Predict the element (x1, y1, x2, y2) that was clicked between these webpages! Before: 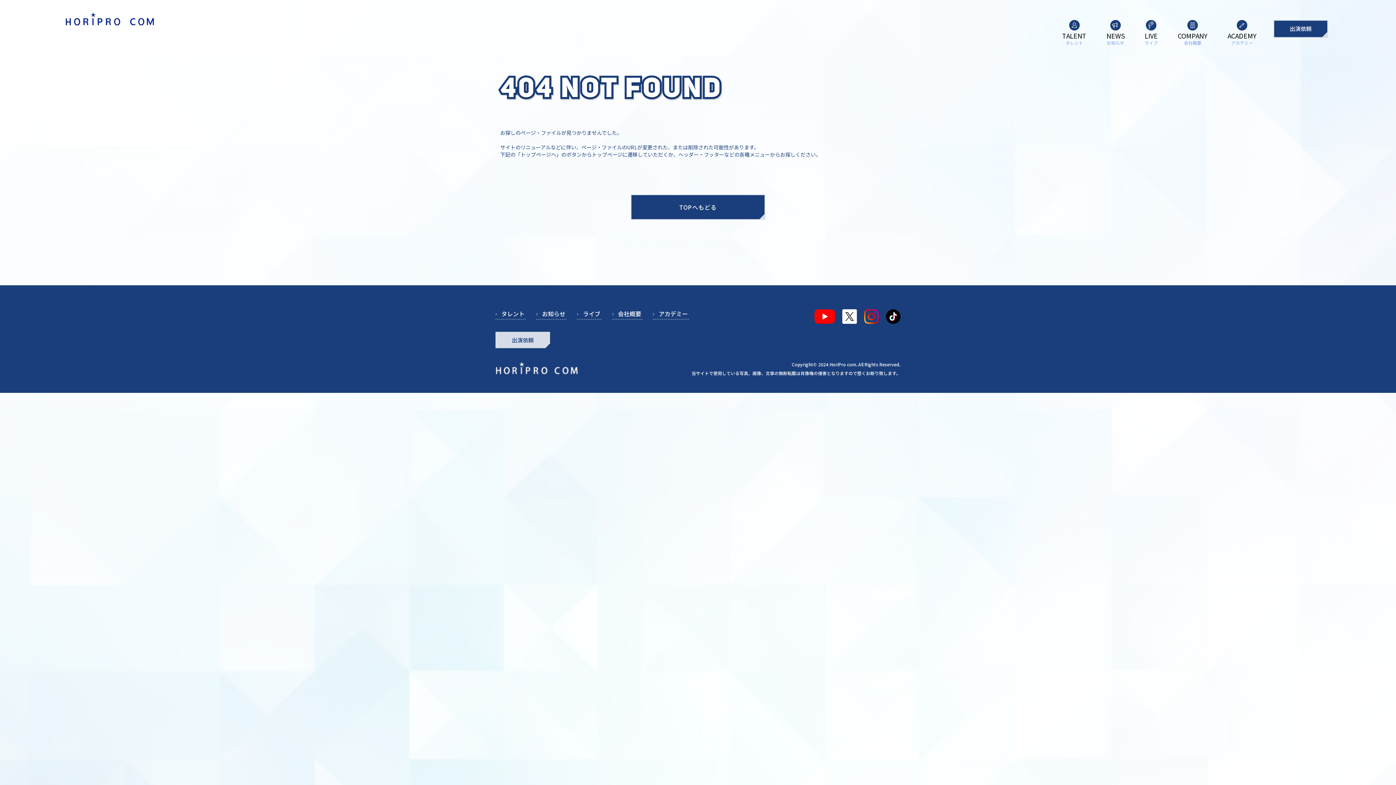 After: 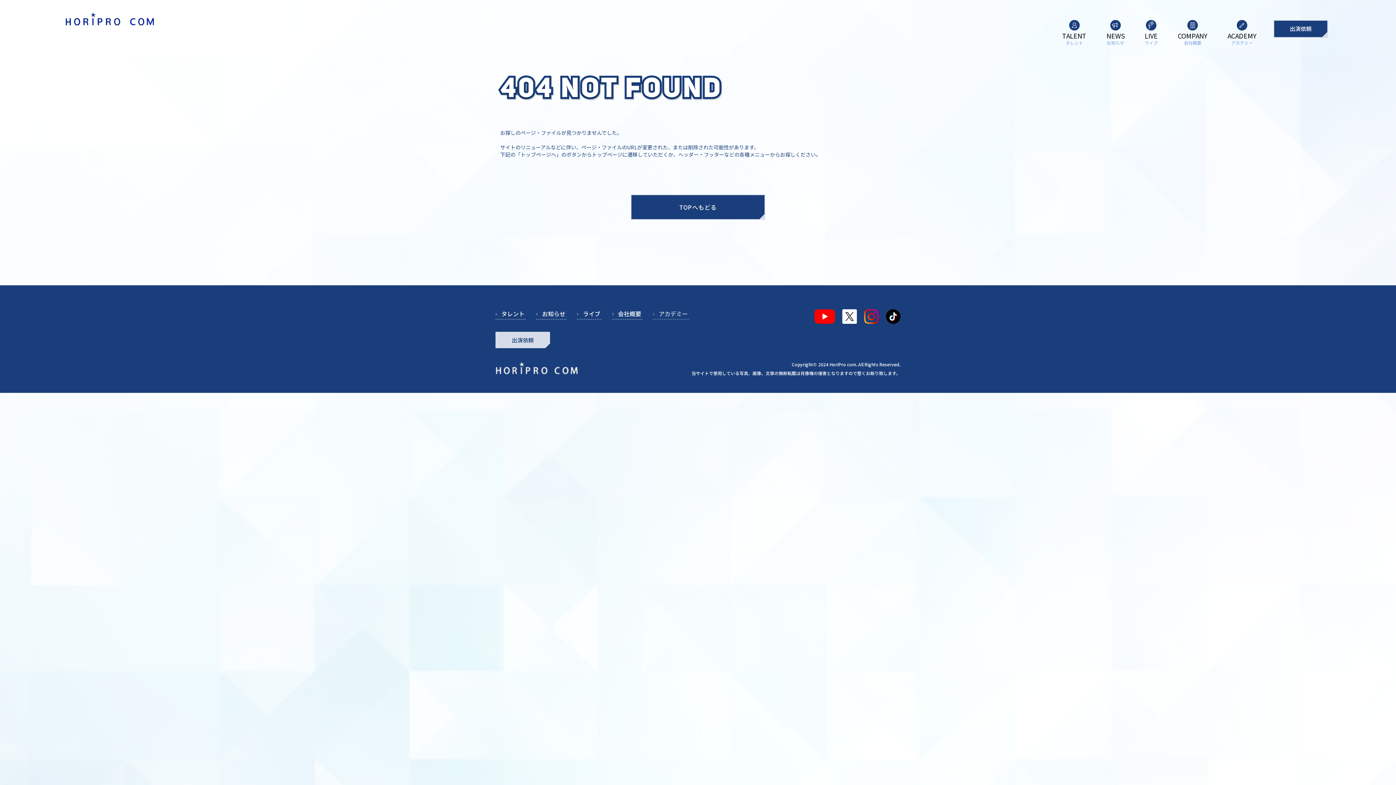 Action: label: アカデミー bbox: (653, 309, 689, 319)